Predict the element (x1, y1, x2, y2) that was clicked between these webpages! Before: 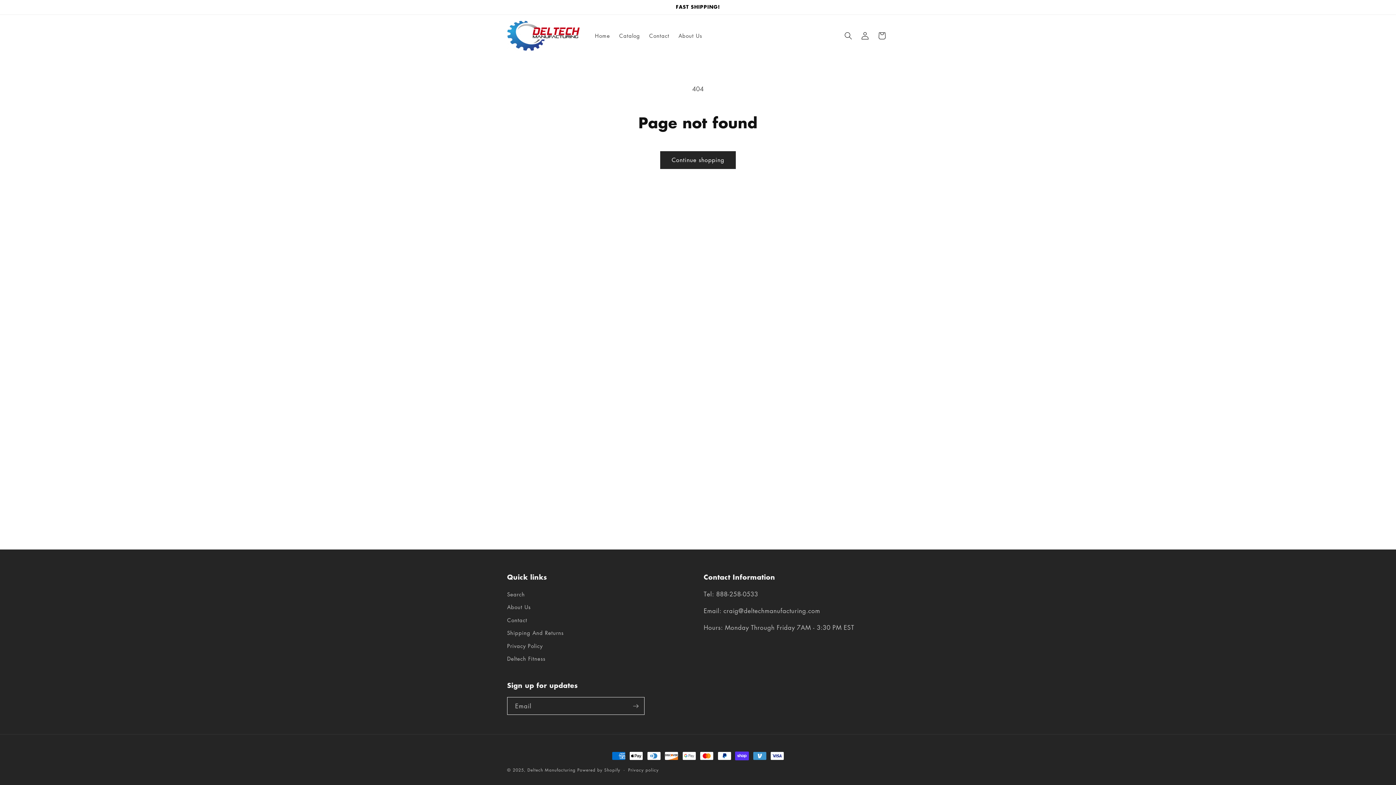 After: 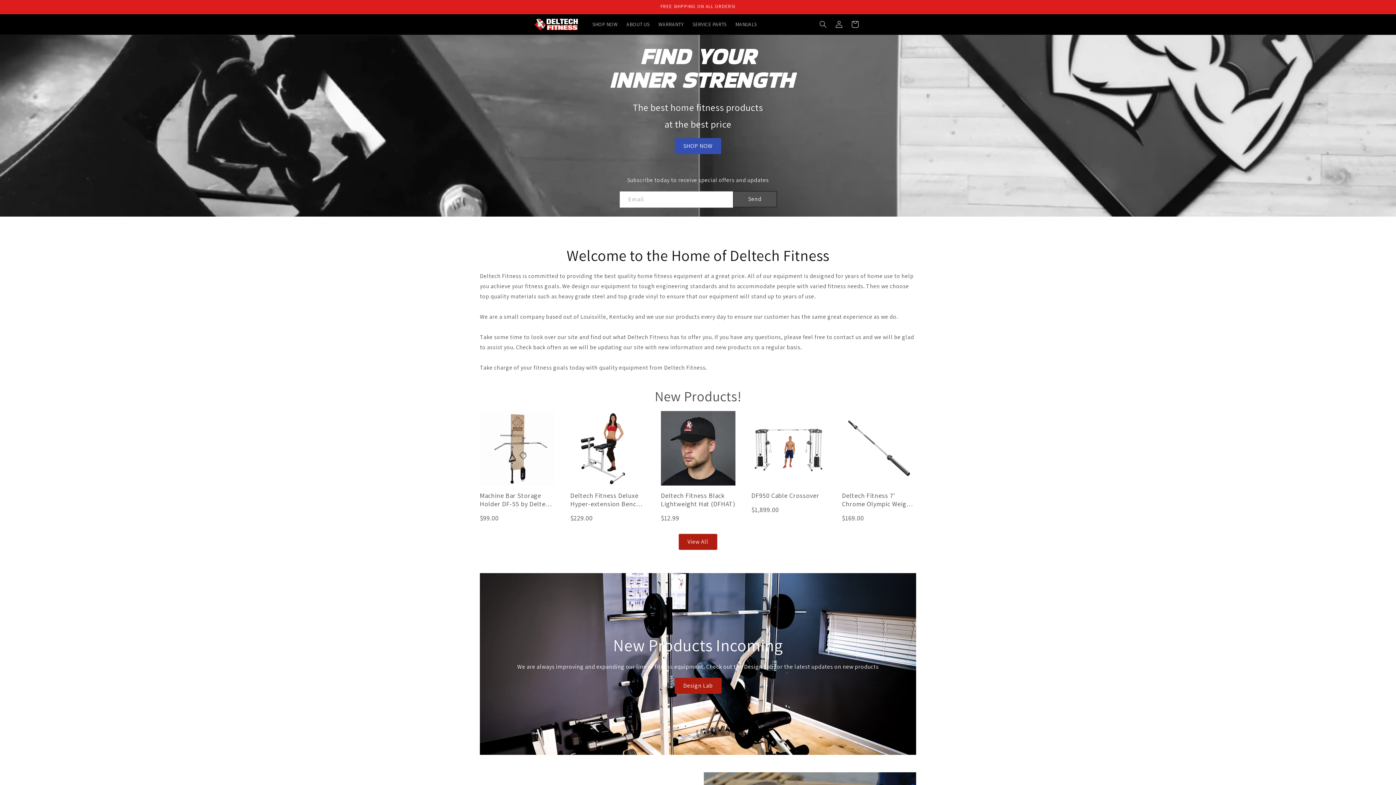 Action: bbox: (507, 652, 545, 665) label: Deltech Fitness